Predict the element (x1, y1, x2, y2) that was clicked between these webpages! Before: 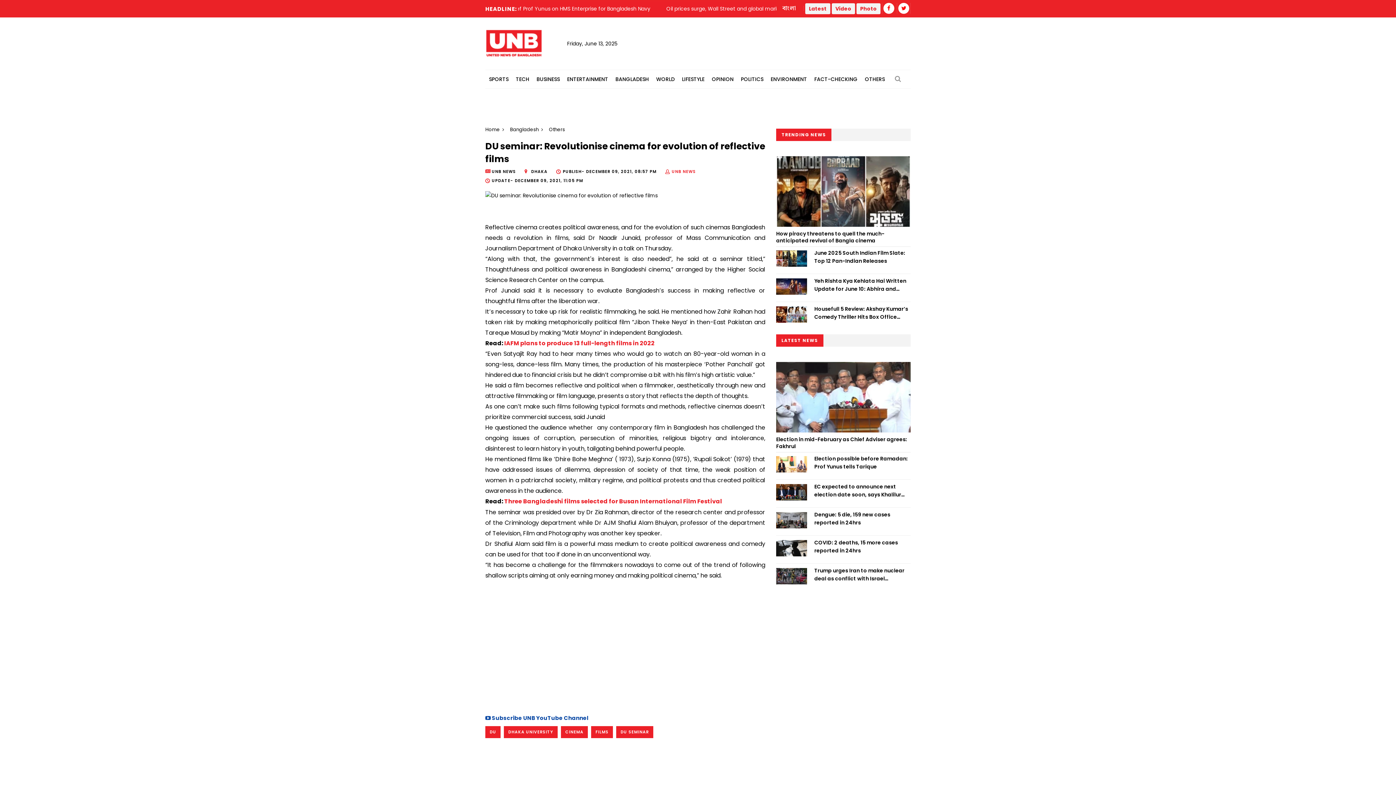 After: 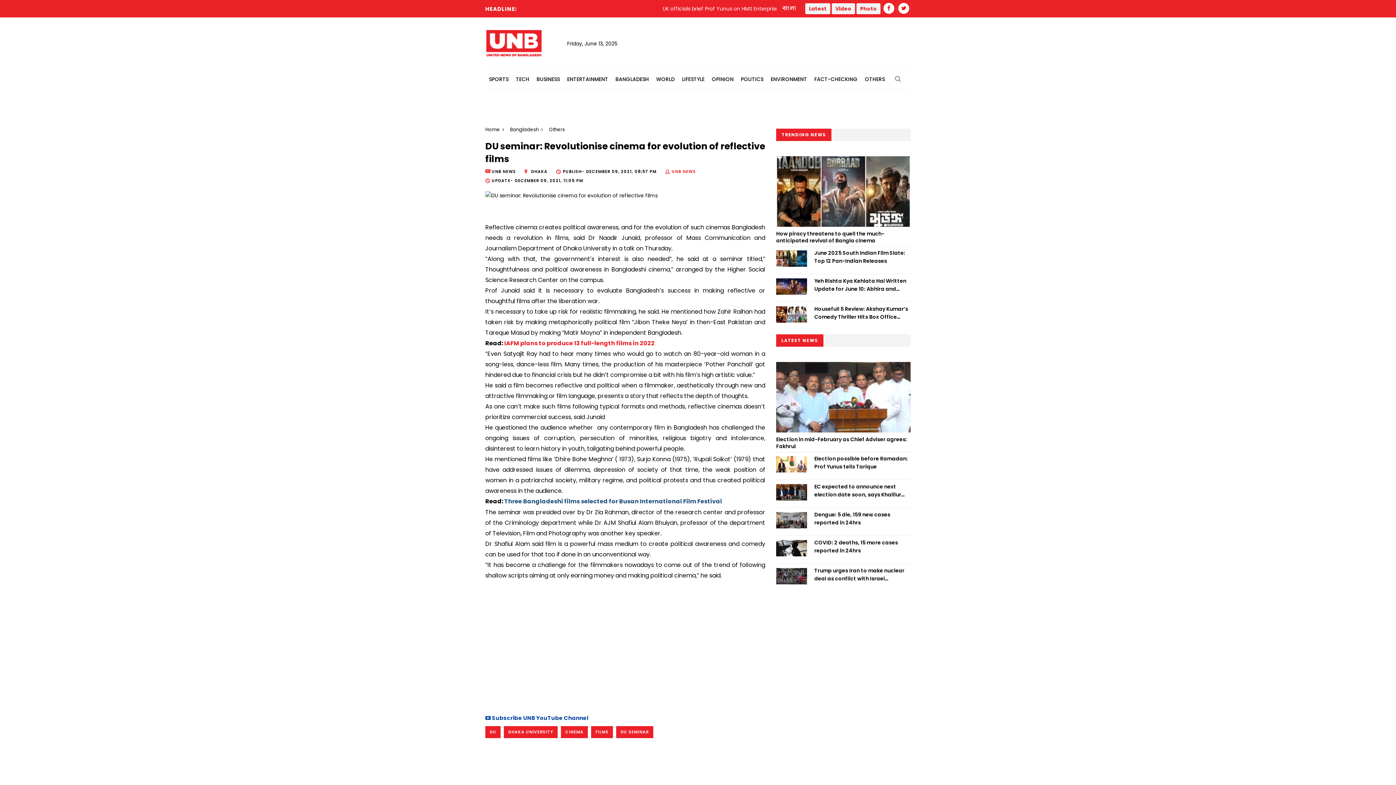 Action: label: Three Bangladeshi films selected for Busan International Film Festival bbox: (504, 497, 722, 505)